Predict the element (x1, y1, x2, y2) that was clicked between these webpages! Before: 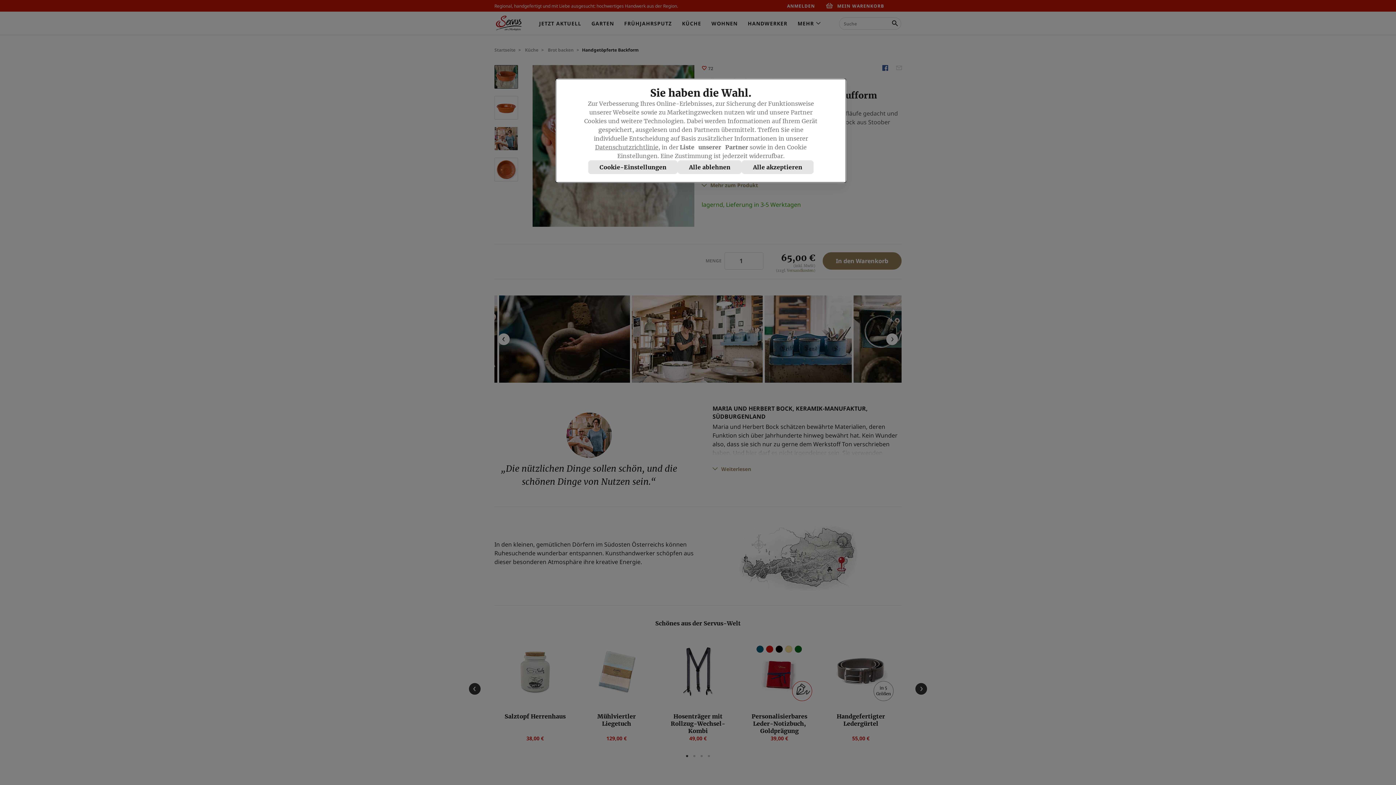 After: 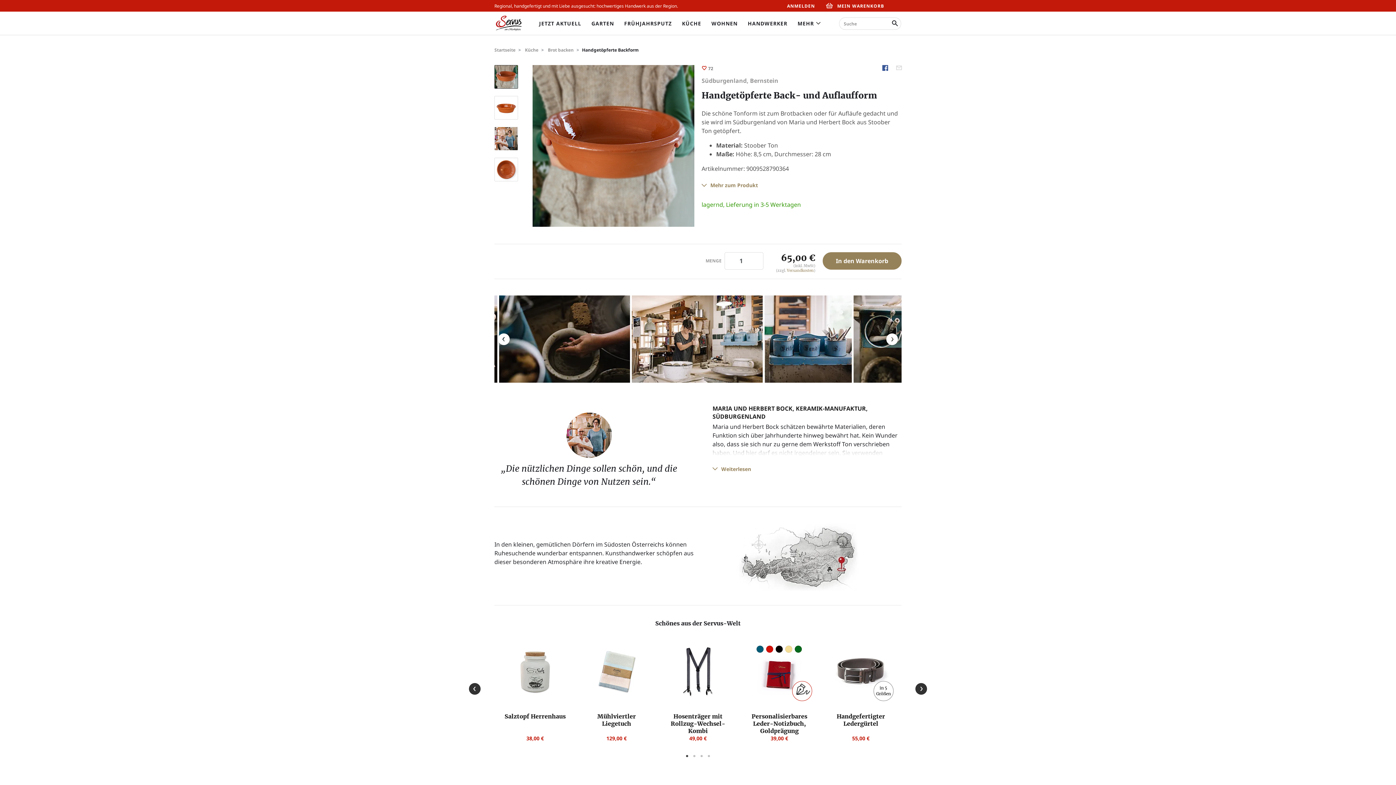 Action: bbox: (741, 160, 813, 174) label: Alle akzeptieren